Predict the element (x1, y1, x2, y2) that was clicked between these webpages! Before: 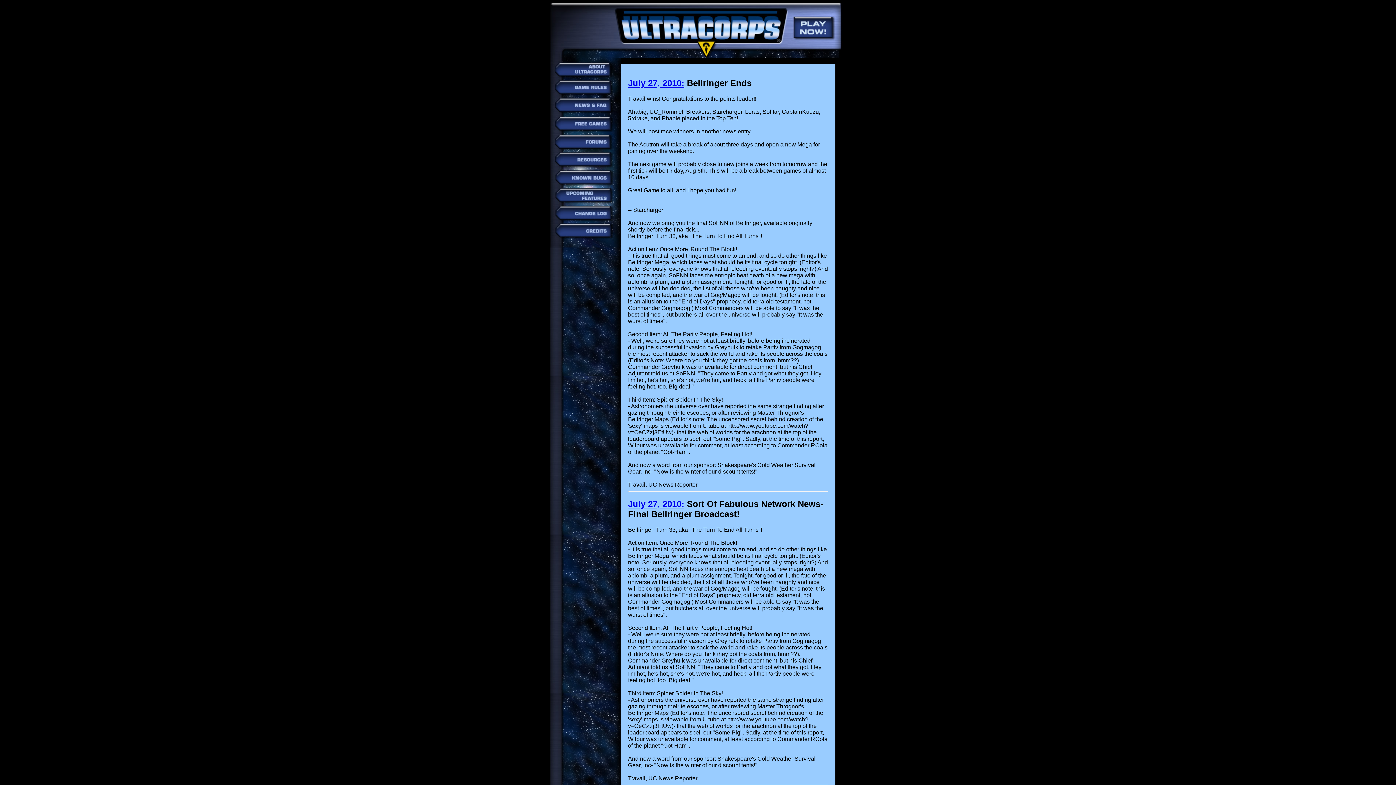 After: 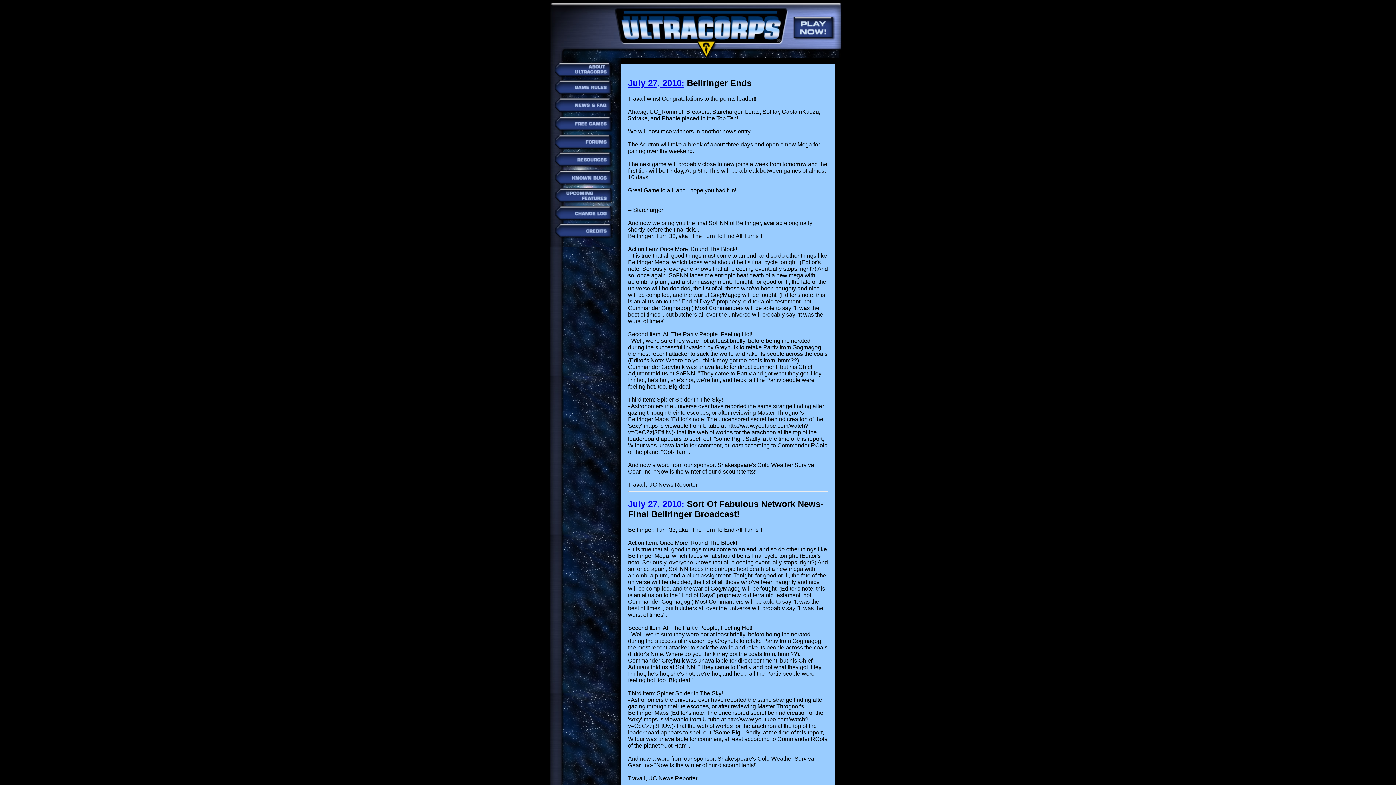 Action: bbox: (628, 499, 684, 508) label: July 27, 2010: